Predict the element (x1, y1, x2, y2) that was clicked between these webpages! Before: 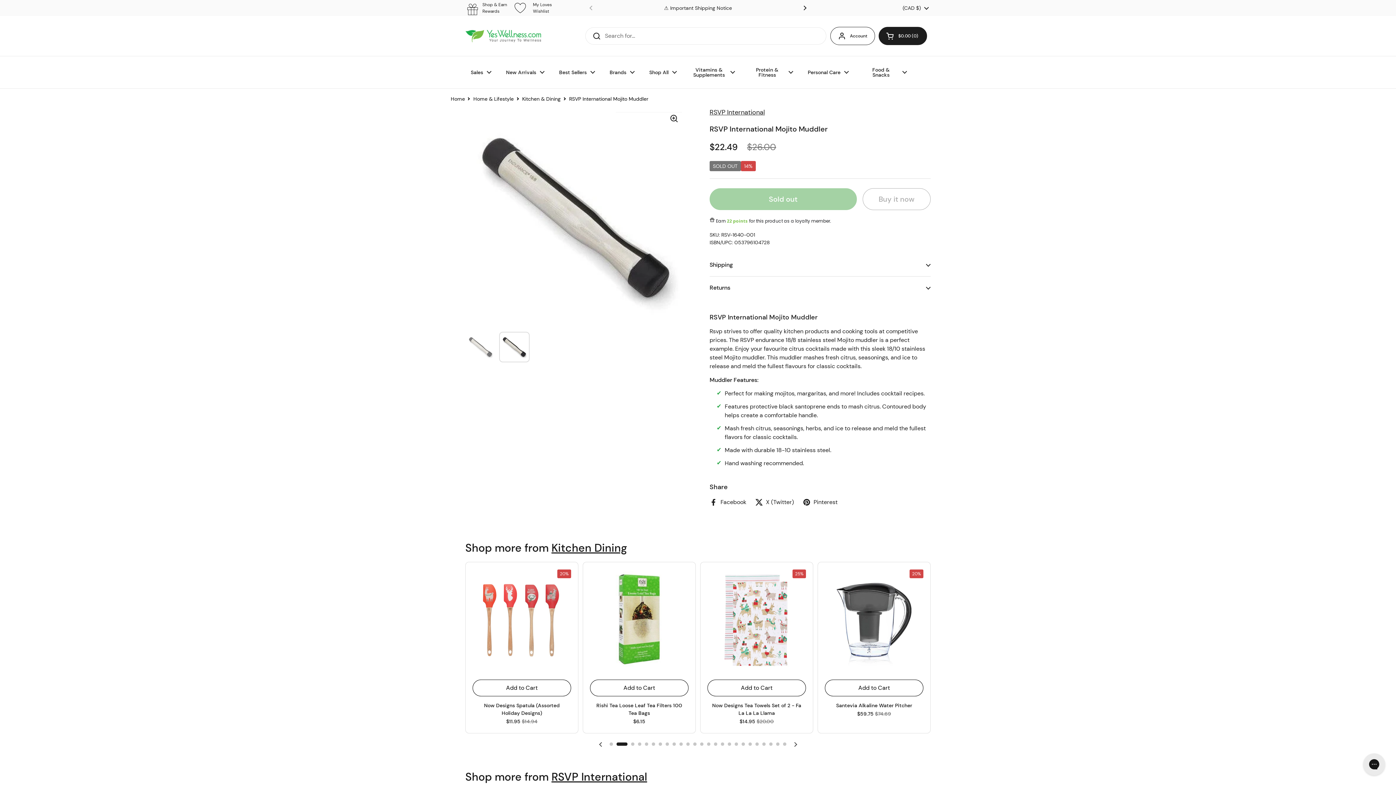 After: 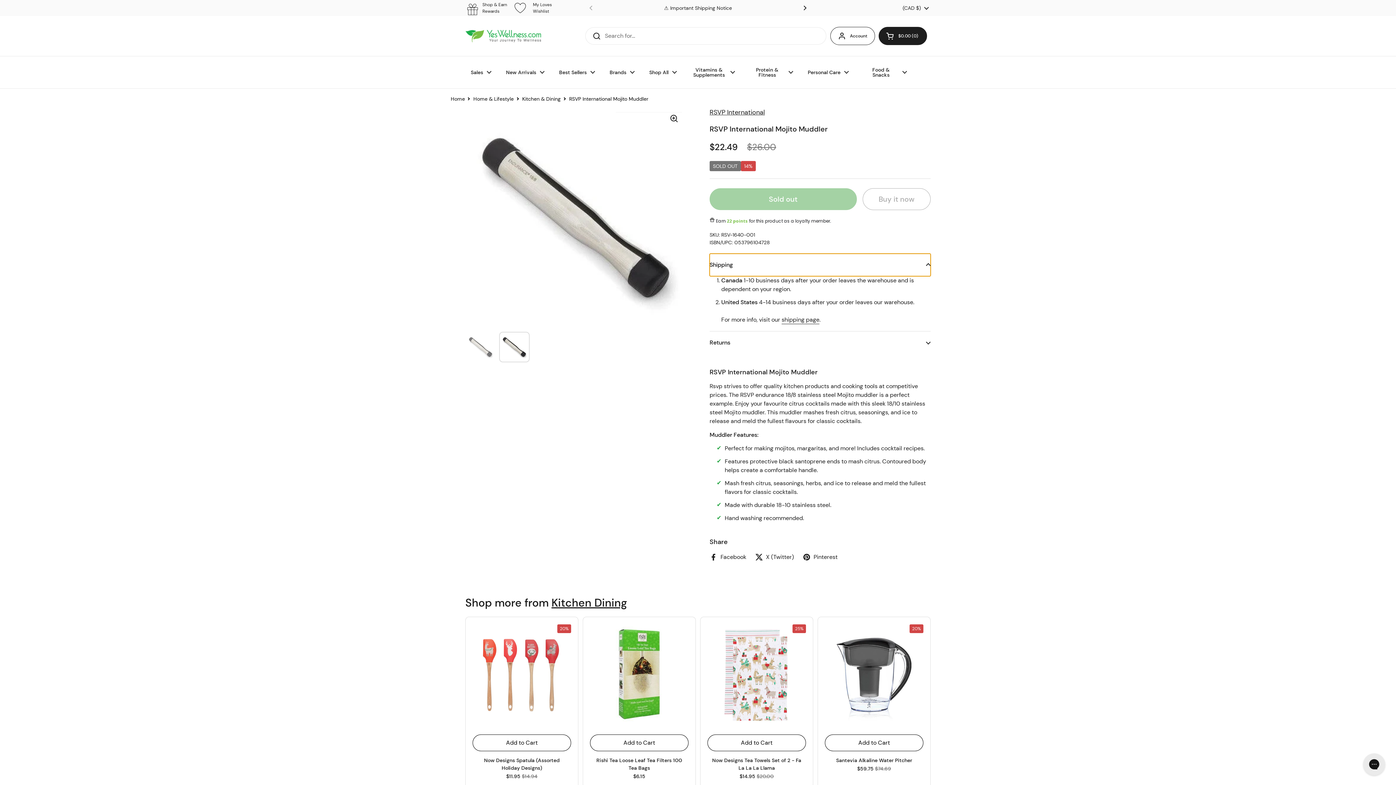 Action: bbox: (709, 253, 930, 276) label: Shipping